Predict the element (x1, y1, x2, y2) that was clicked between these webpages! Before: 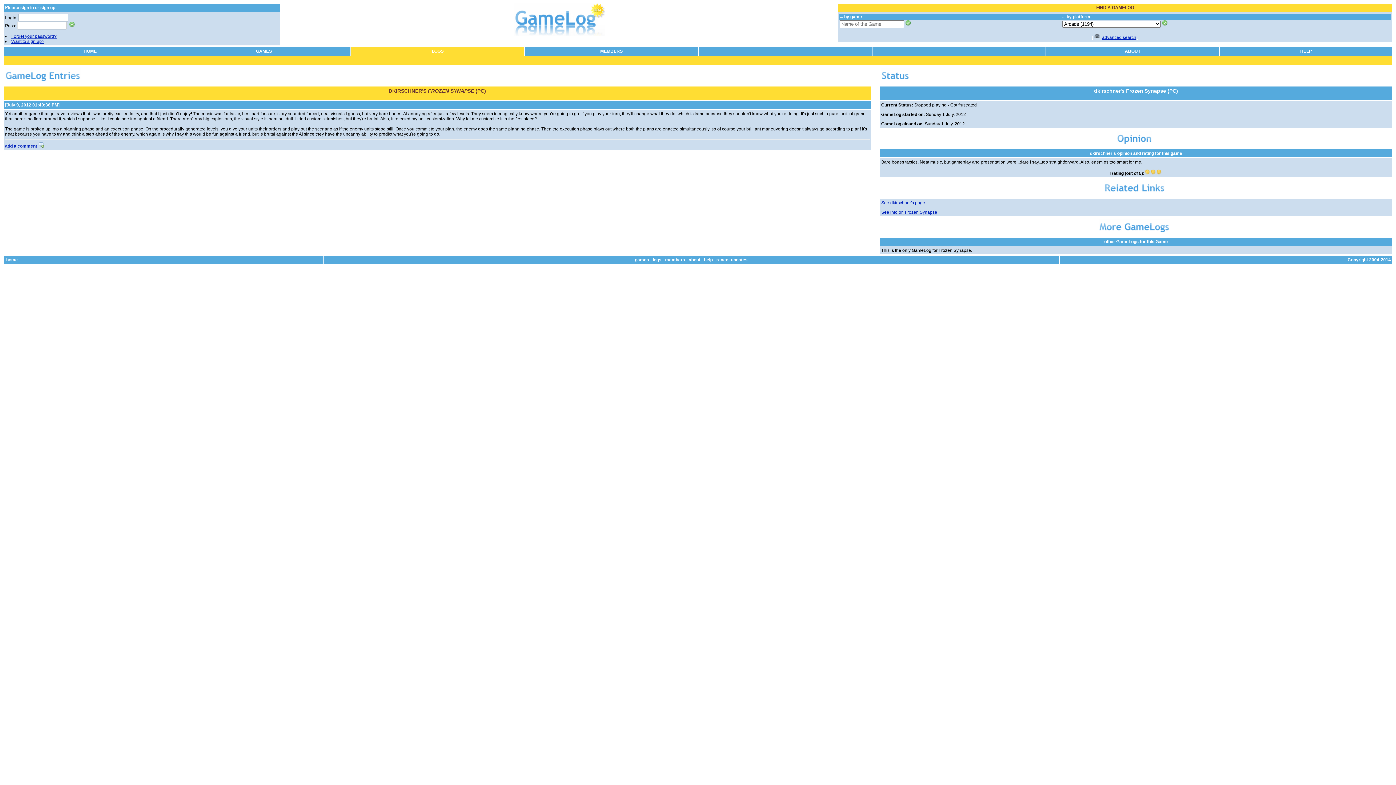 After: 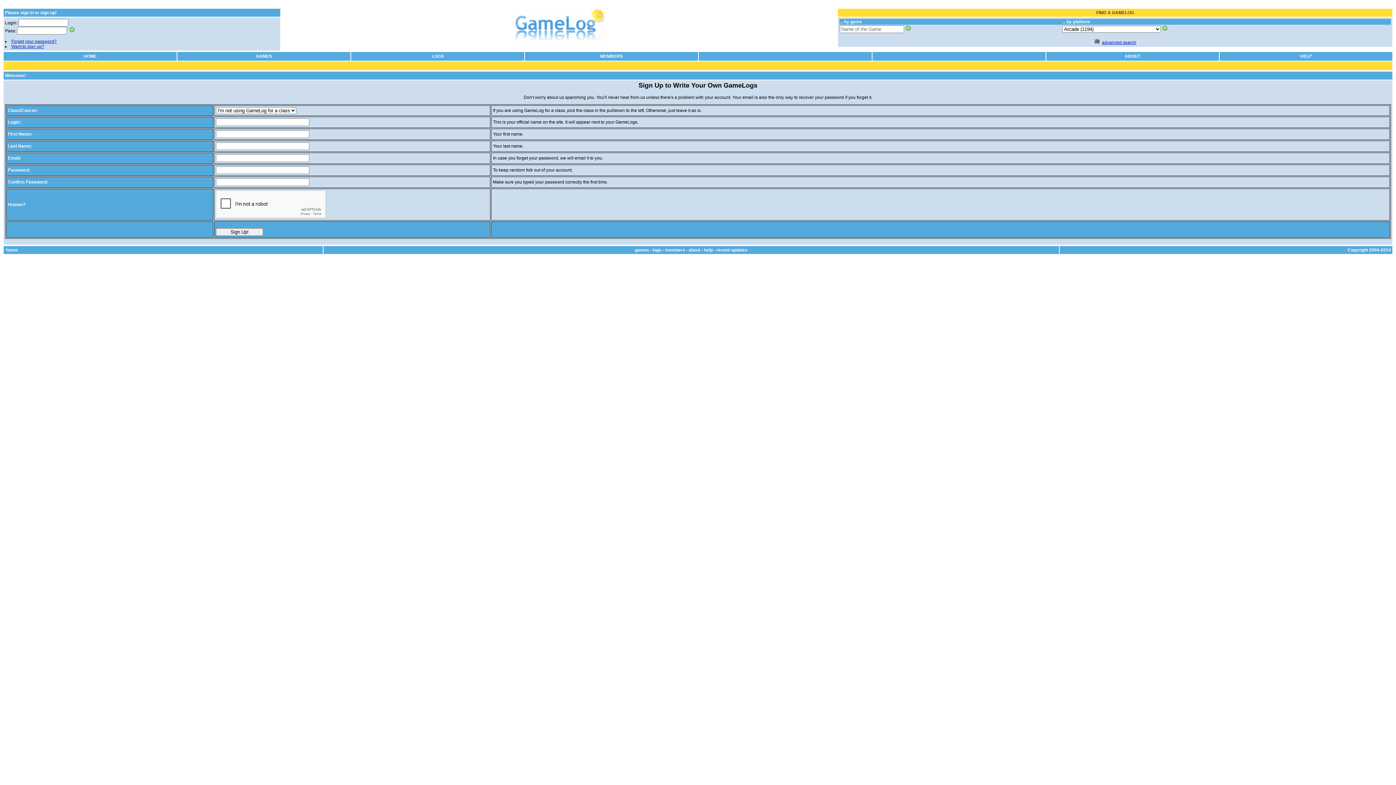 Action: label: Want to sign up? bbox: (11, 38, 44, 44)